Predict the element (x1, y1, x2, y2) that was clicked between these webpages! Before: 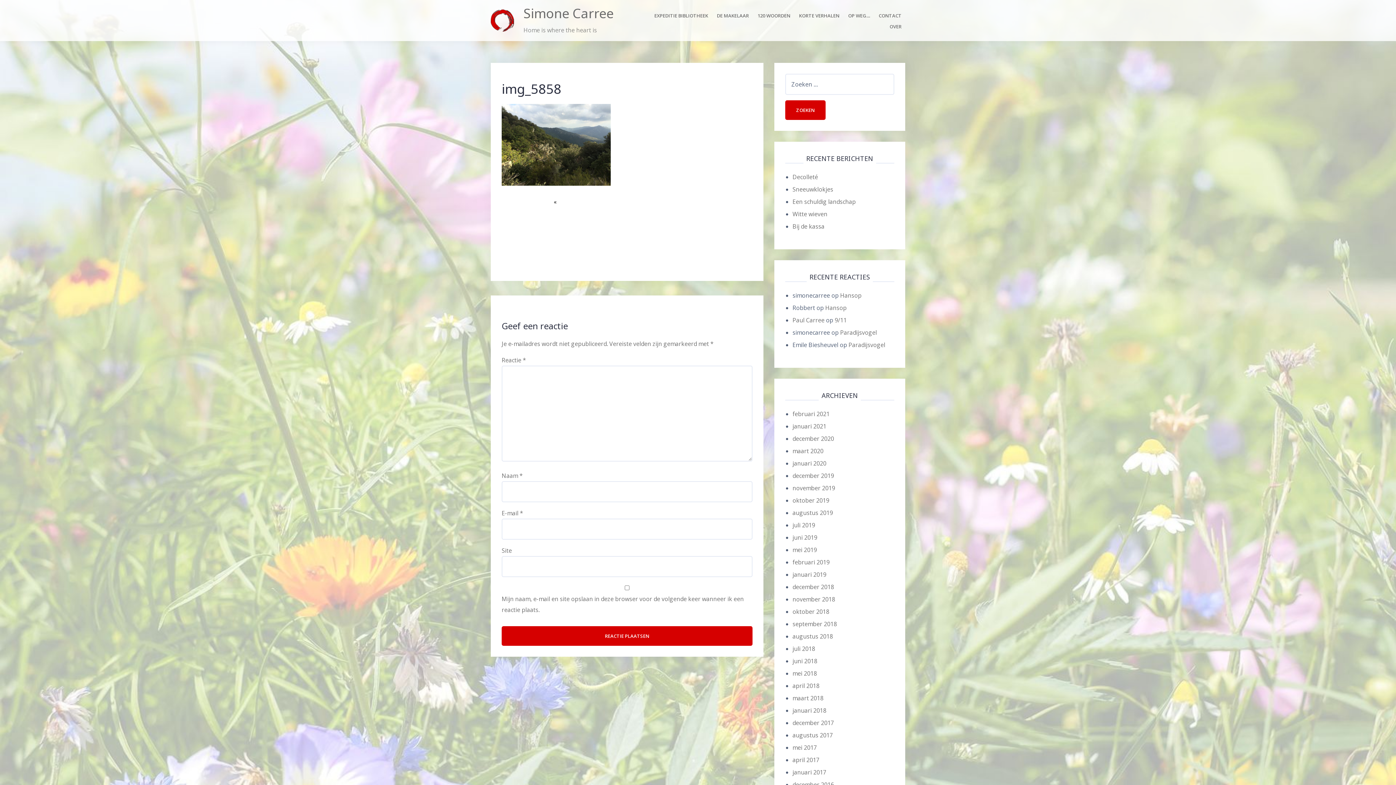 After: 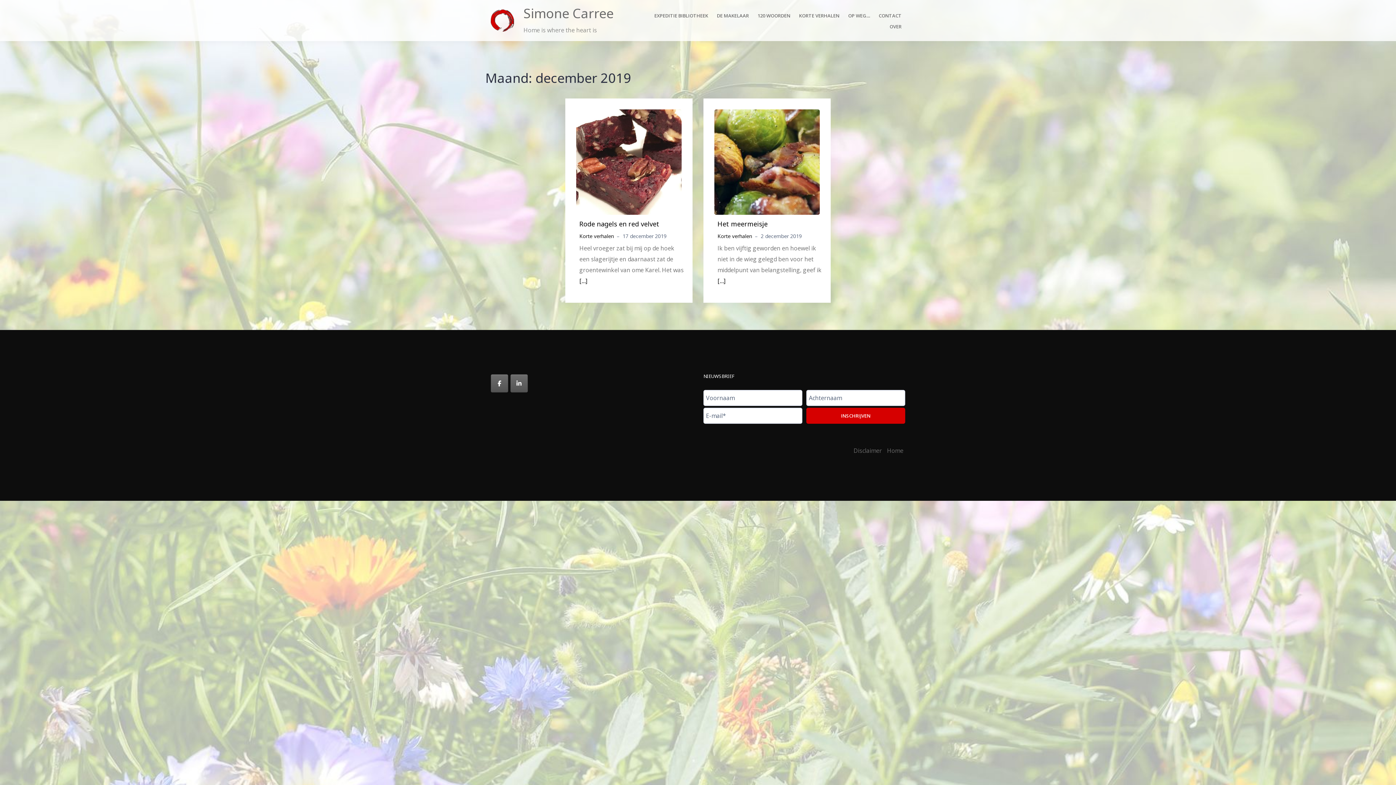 Action: label: december 2019 bbox: (792, 472, 834, 480)